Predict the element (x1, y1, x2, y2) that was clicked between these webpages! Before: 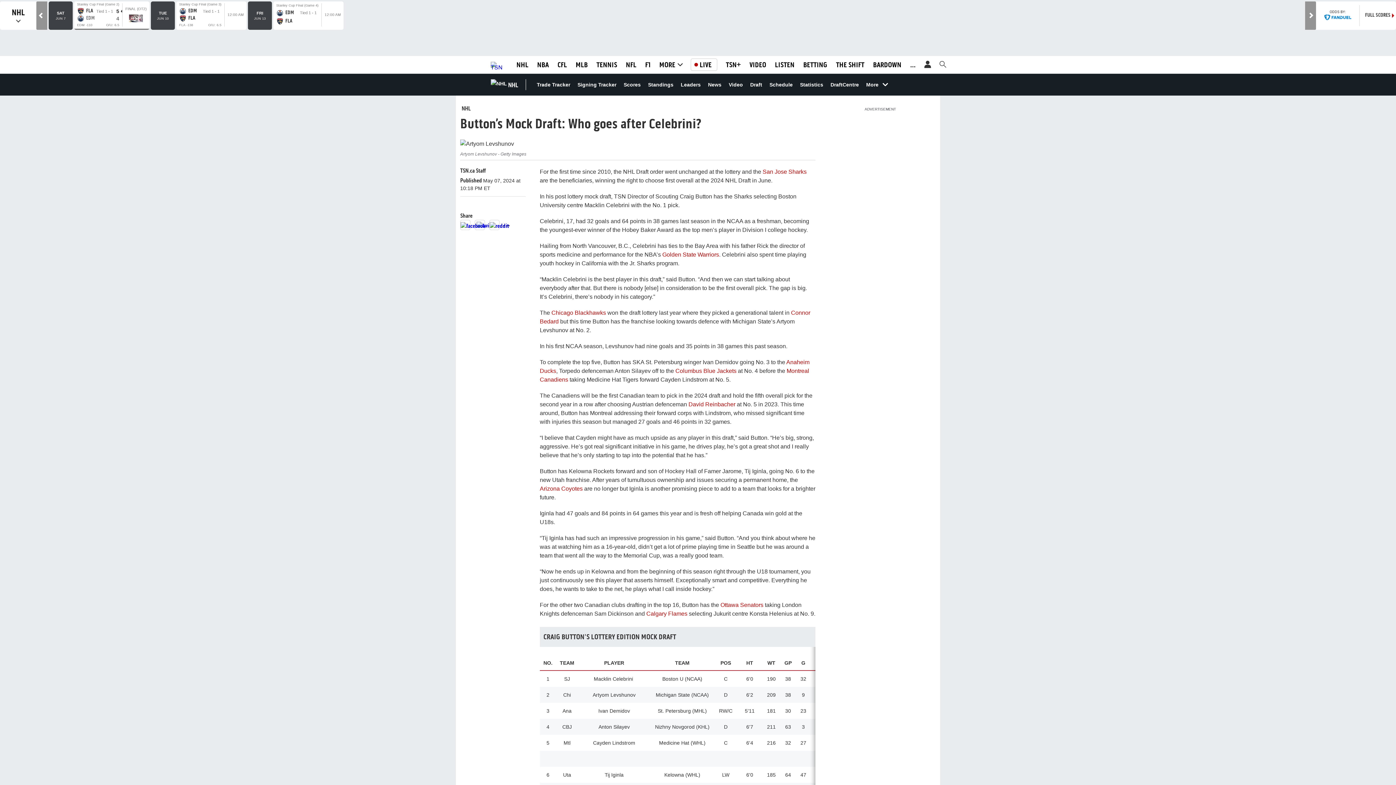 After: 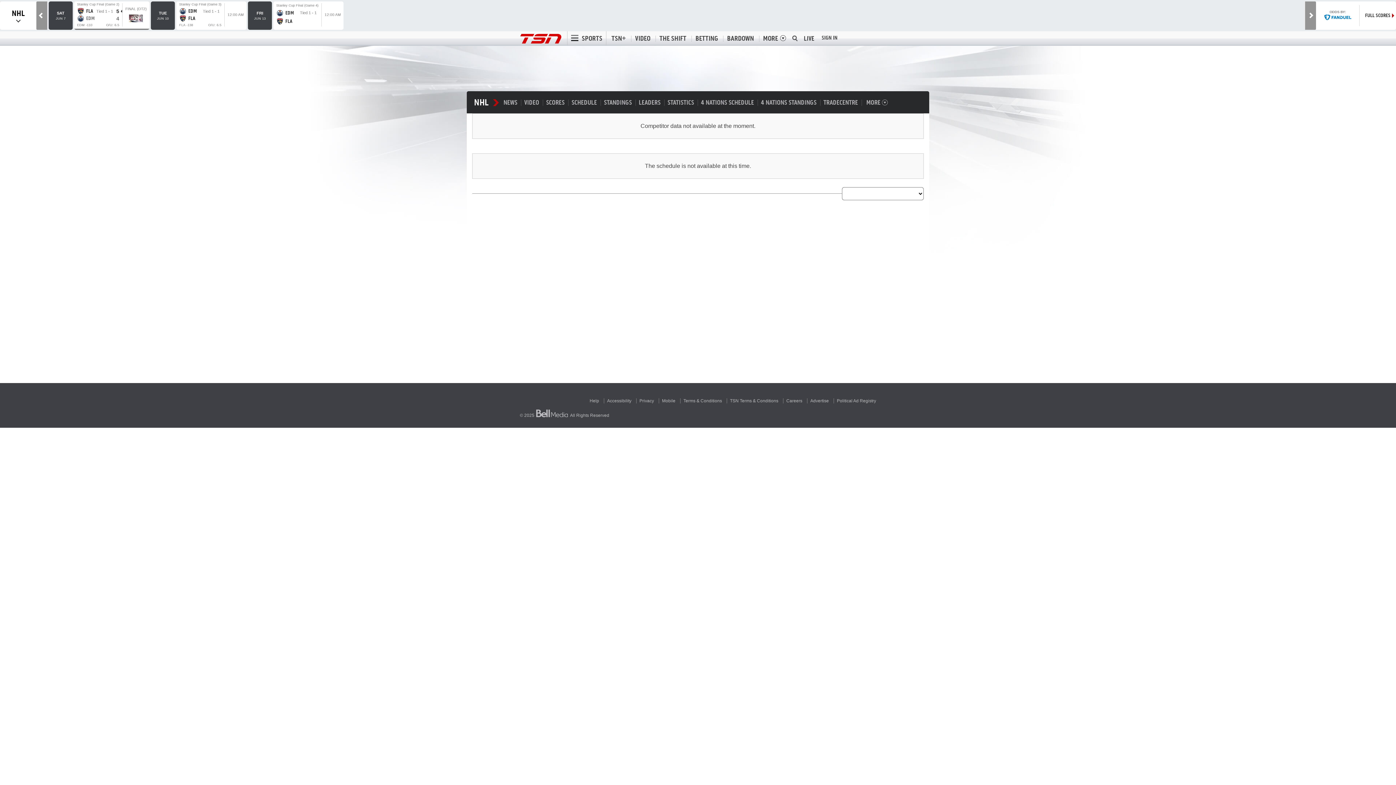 Action: label: Arizona Coyotes bbox: (539, 485, 582, 492)